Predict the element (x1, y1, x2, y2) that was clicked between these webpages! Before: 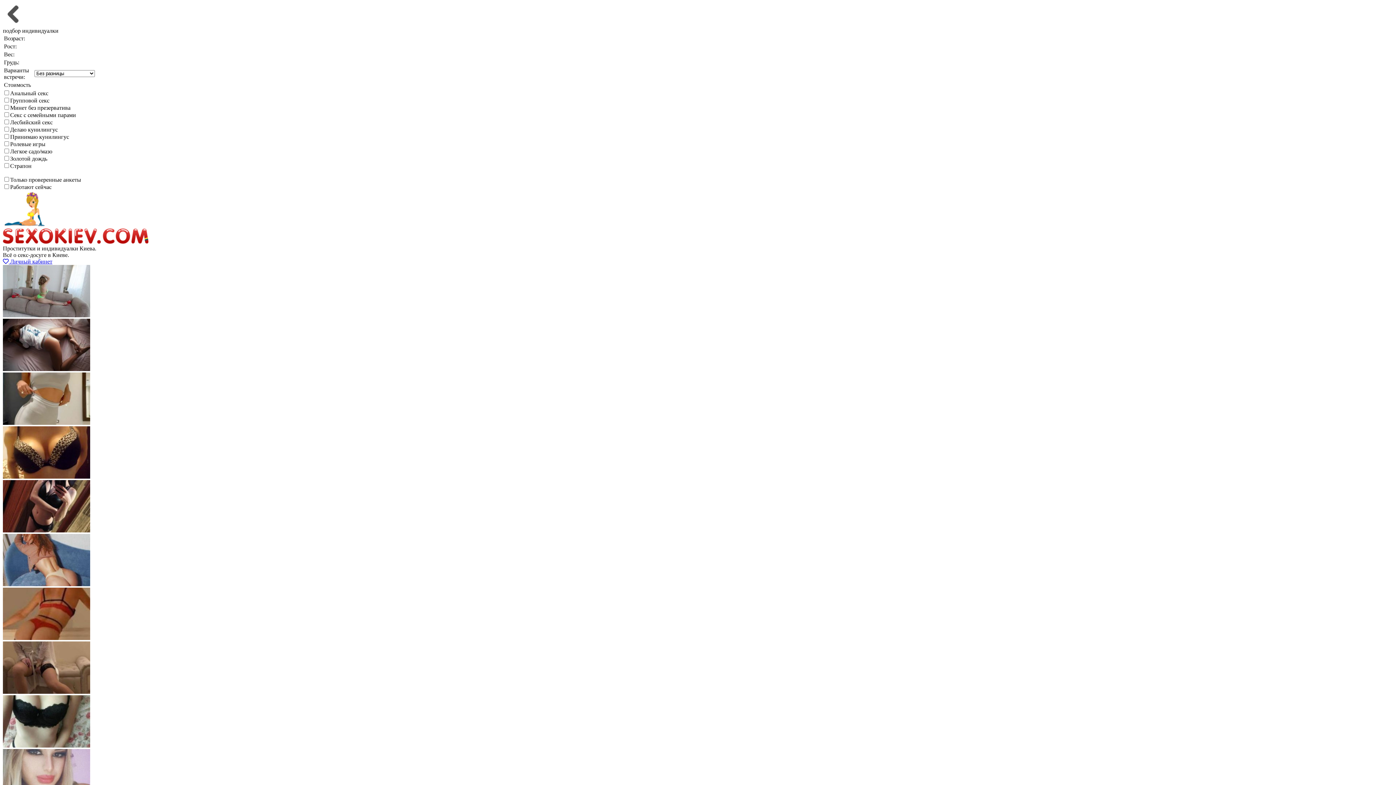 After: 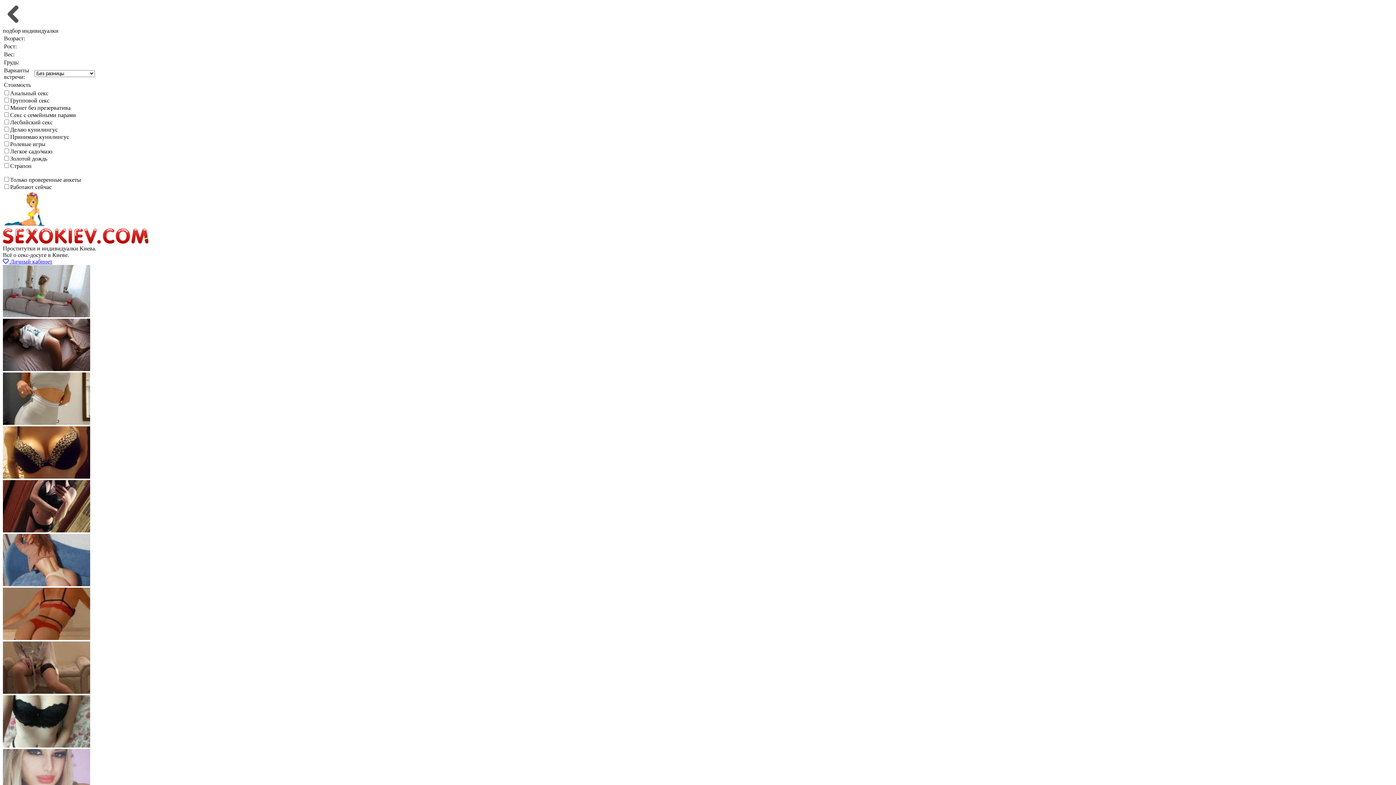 Action: label: подбор индивидуалки bbox: (2, 27, 1393, 34)